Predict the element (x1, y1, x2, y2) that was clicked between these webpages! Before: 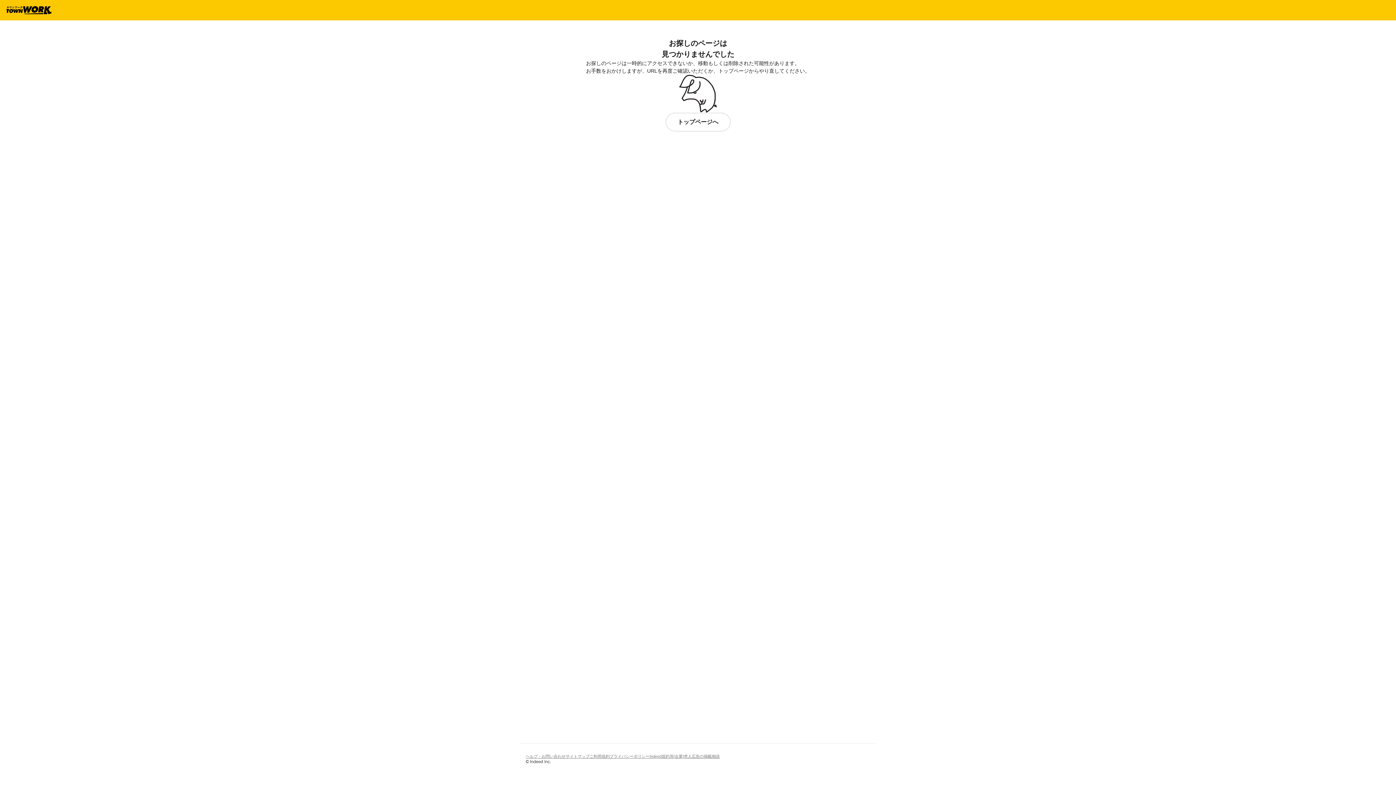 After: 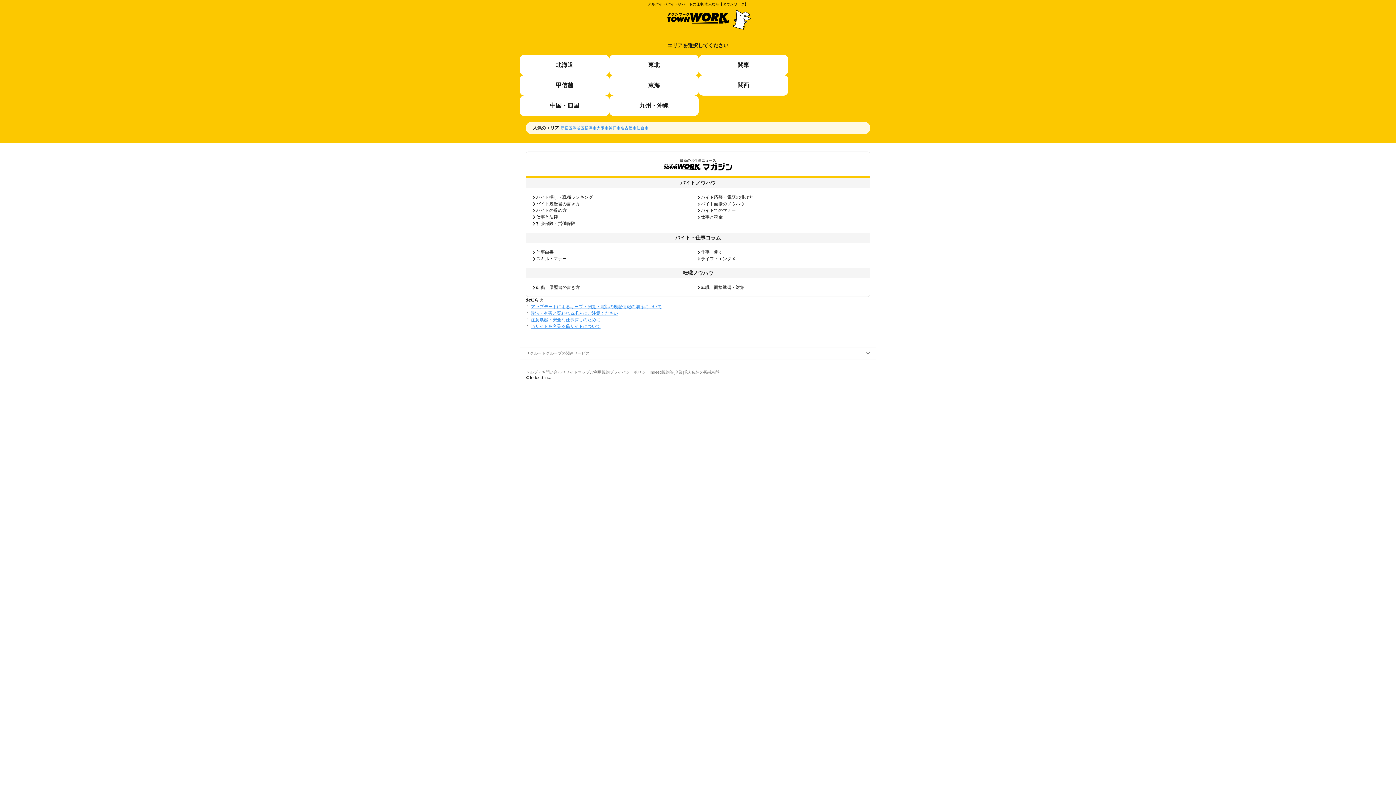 Action: bbox: (665, 112, 730, 131) label: トップページへ